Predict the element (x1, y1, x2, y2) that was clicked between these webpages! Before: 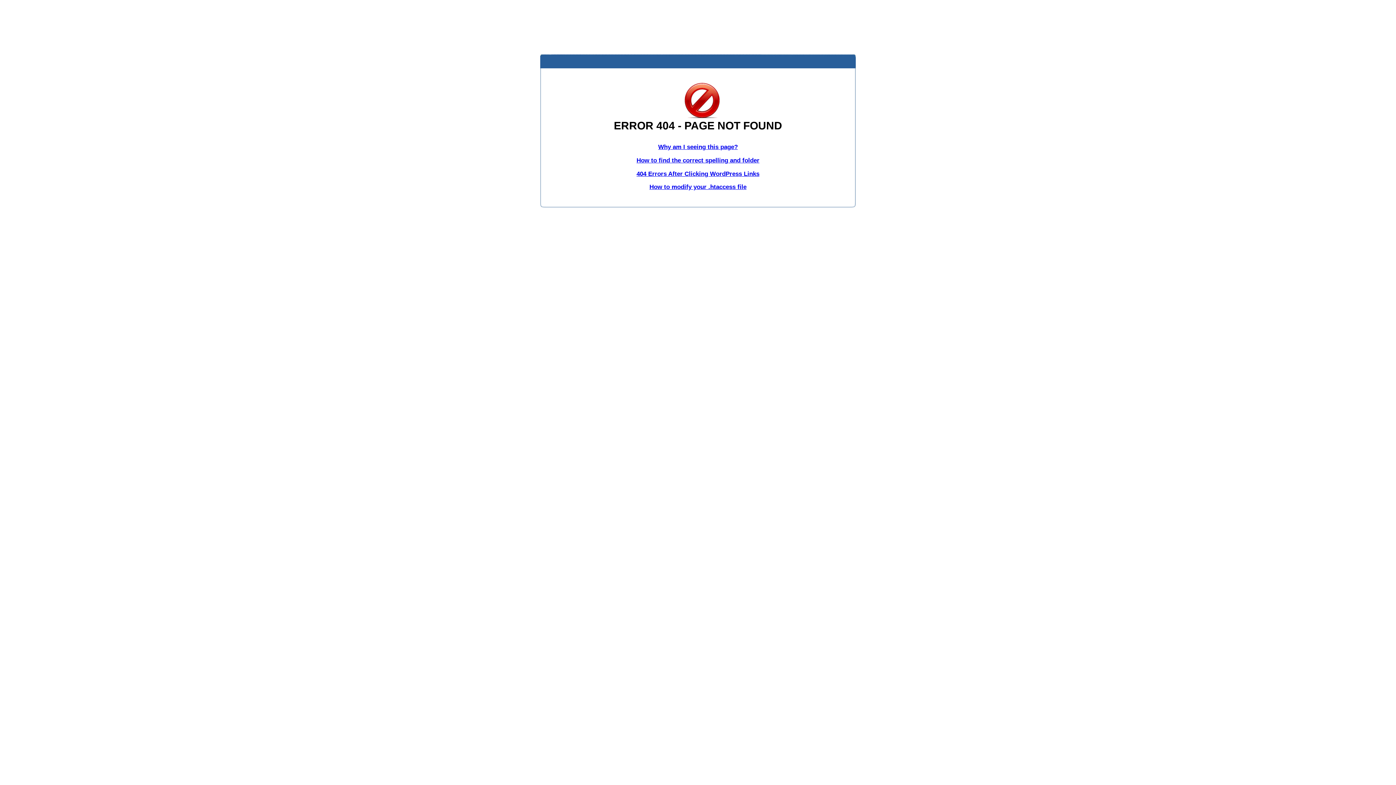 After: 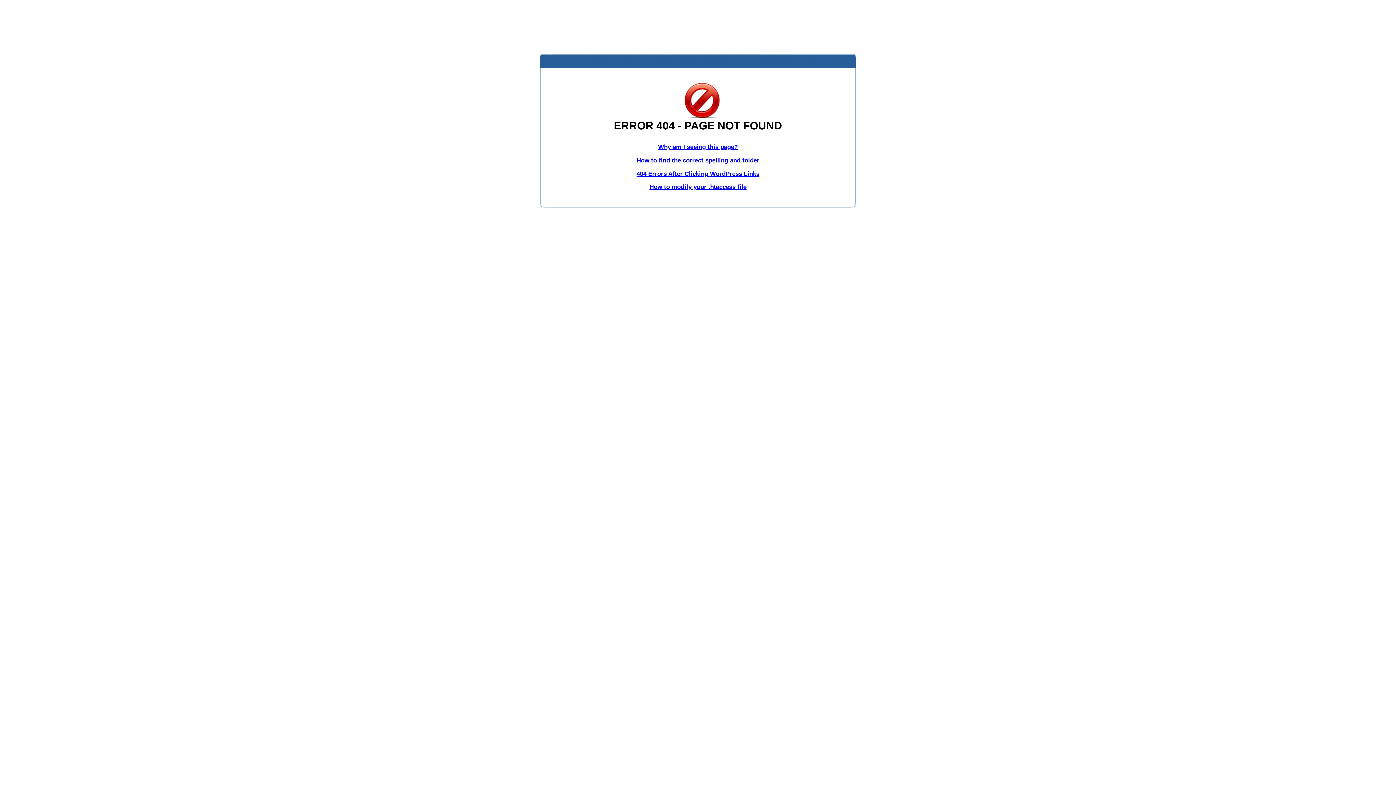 Action: bbox: (658, 143, 738, 150) label: Why am I seeing this page?